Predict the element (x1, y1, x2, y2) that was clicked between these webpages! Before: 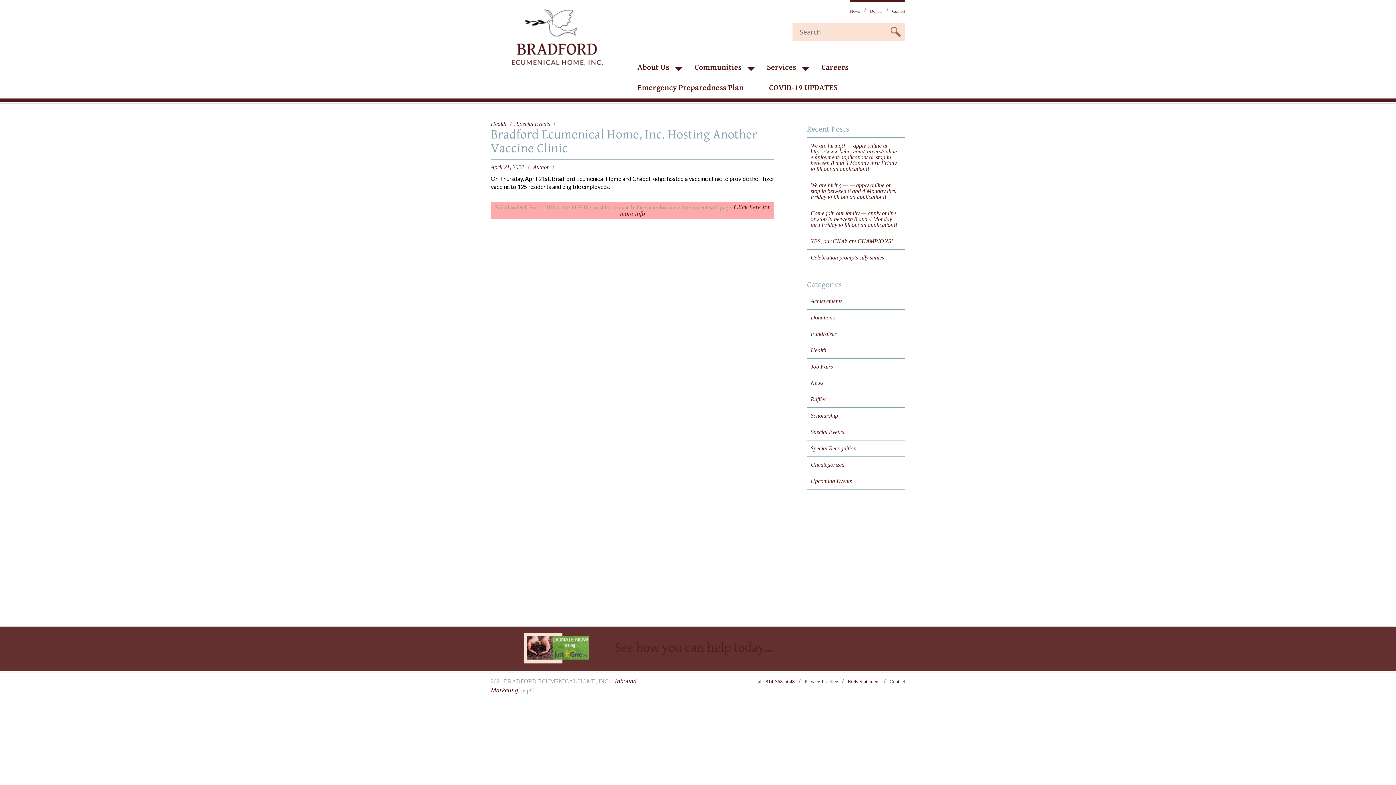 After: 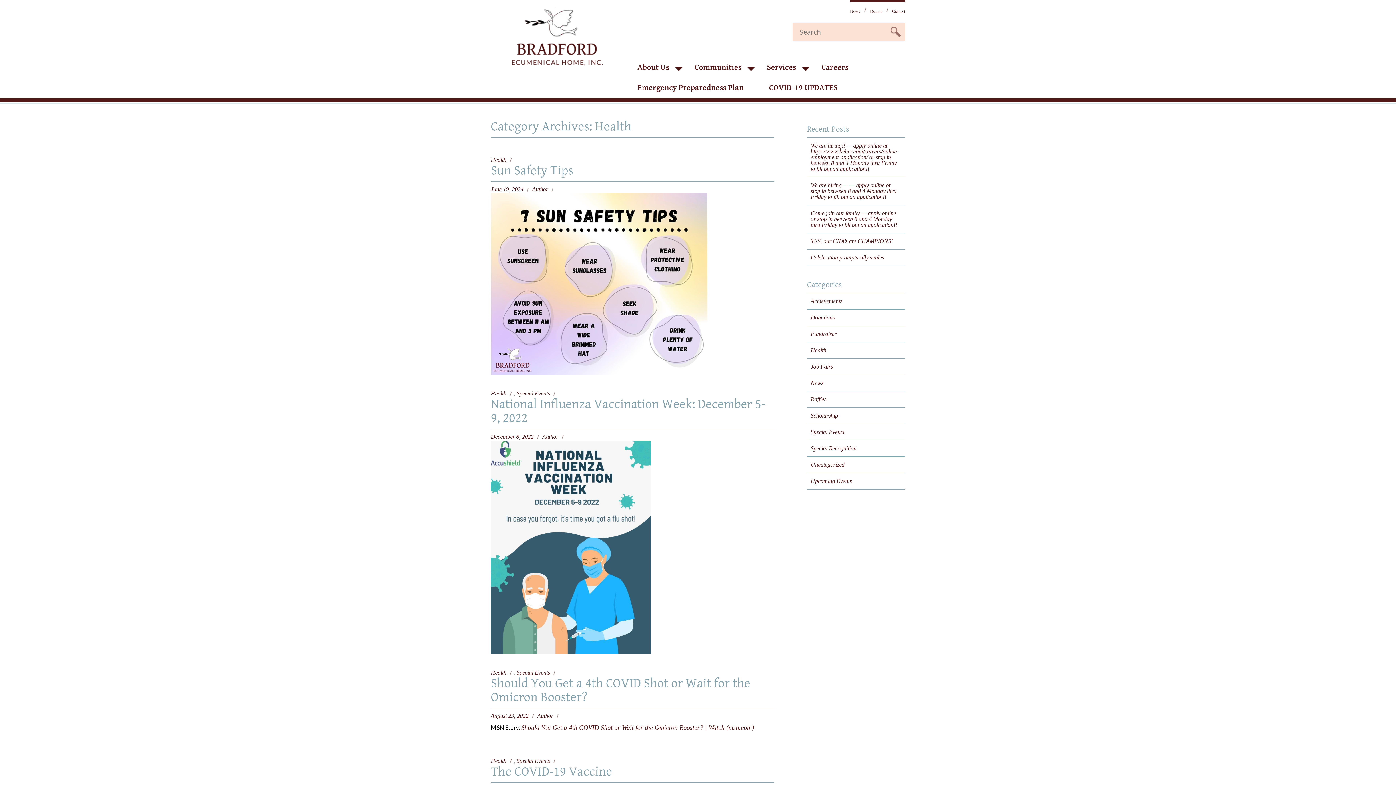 Action: label: Health bbox: (490, 121, 512, 126)